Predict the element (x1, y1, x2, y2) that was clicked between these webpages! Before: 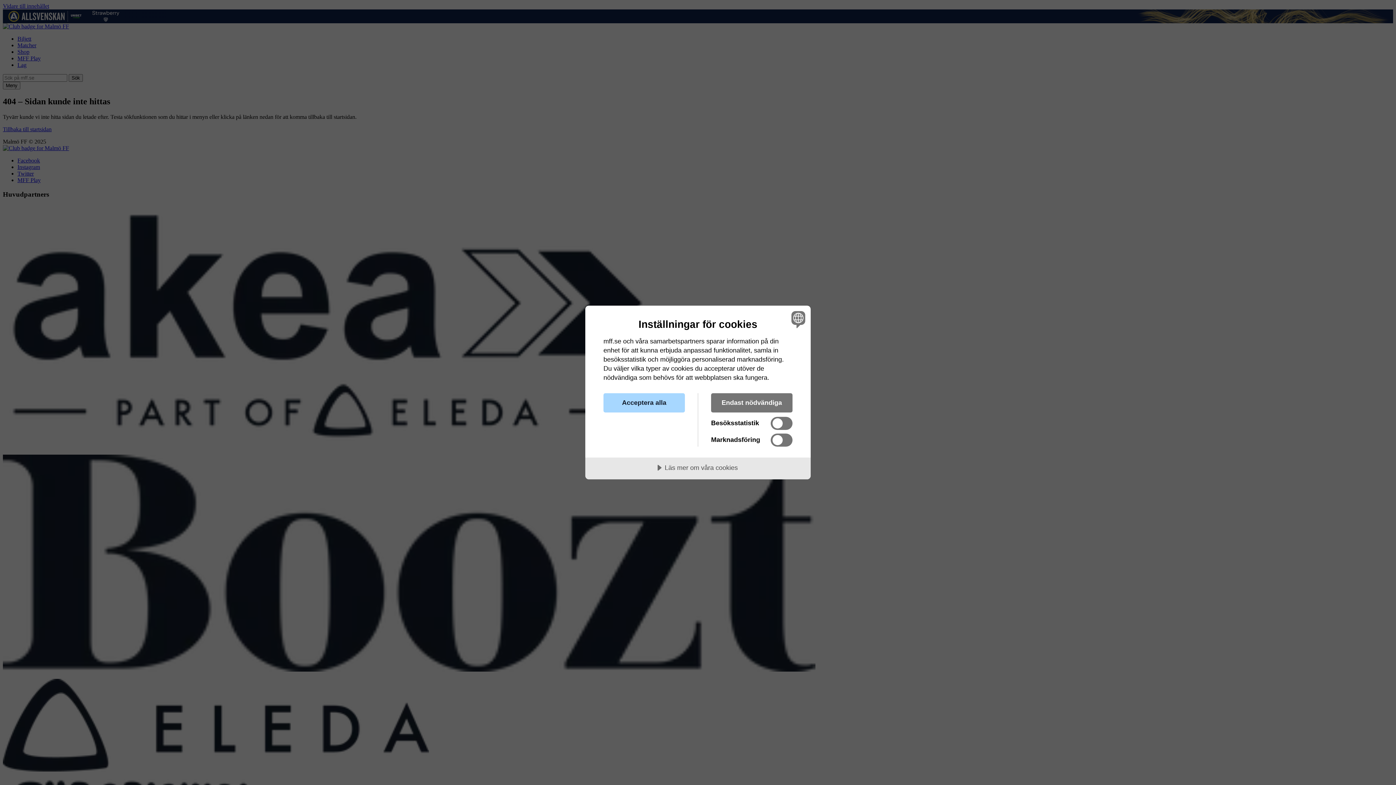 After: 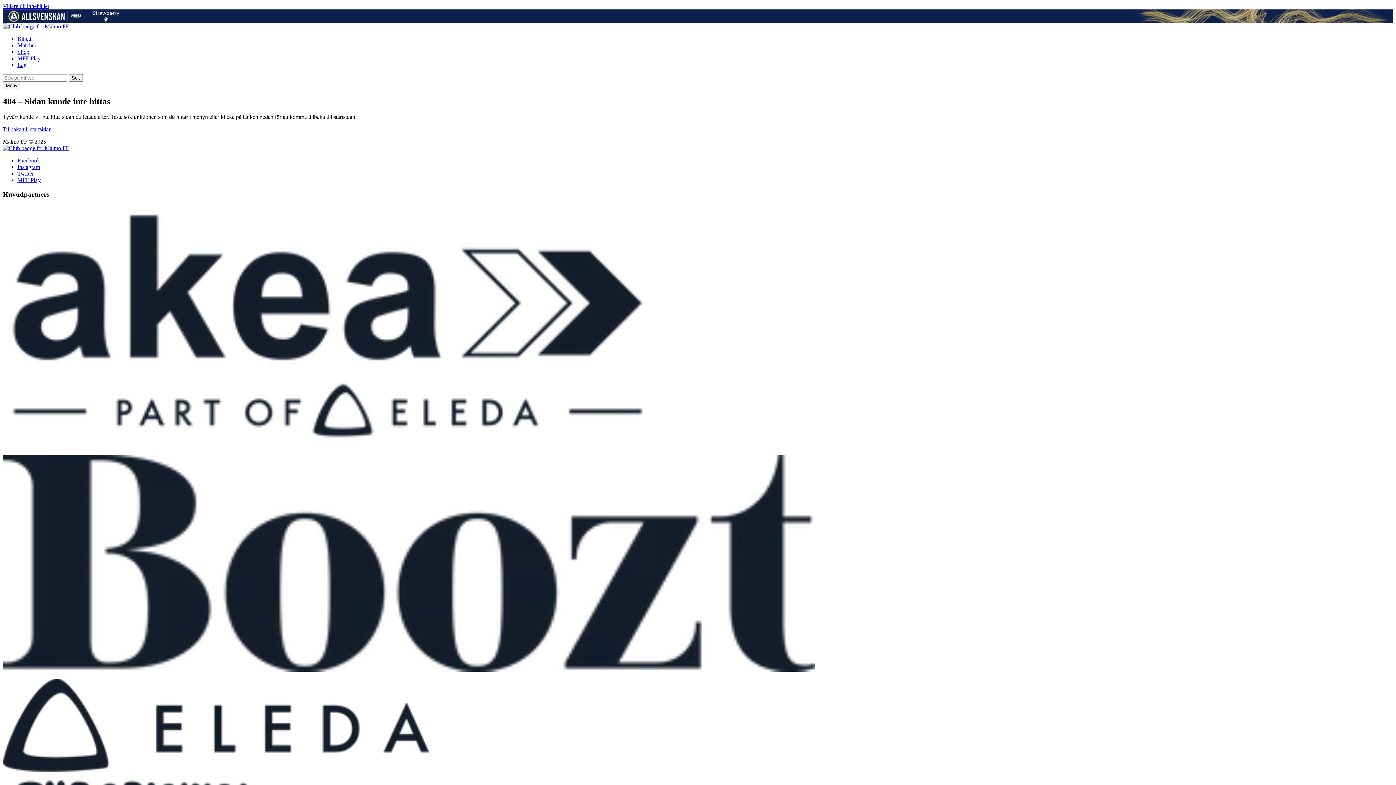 Action: label: Acceptera alla bbox: (603, 393, 685, 412)